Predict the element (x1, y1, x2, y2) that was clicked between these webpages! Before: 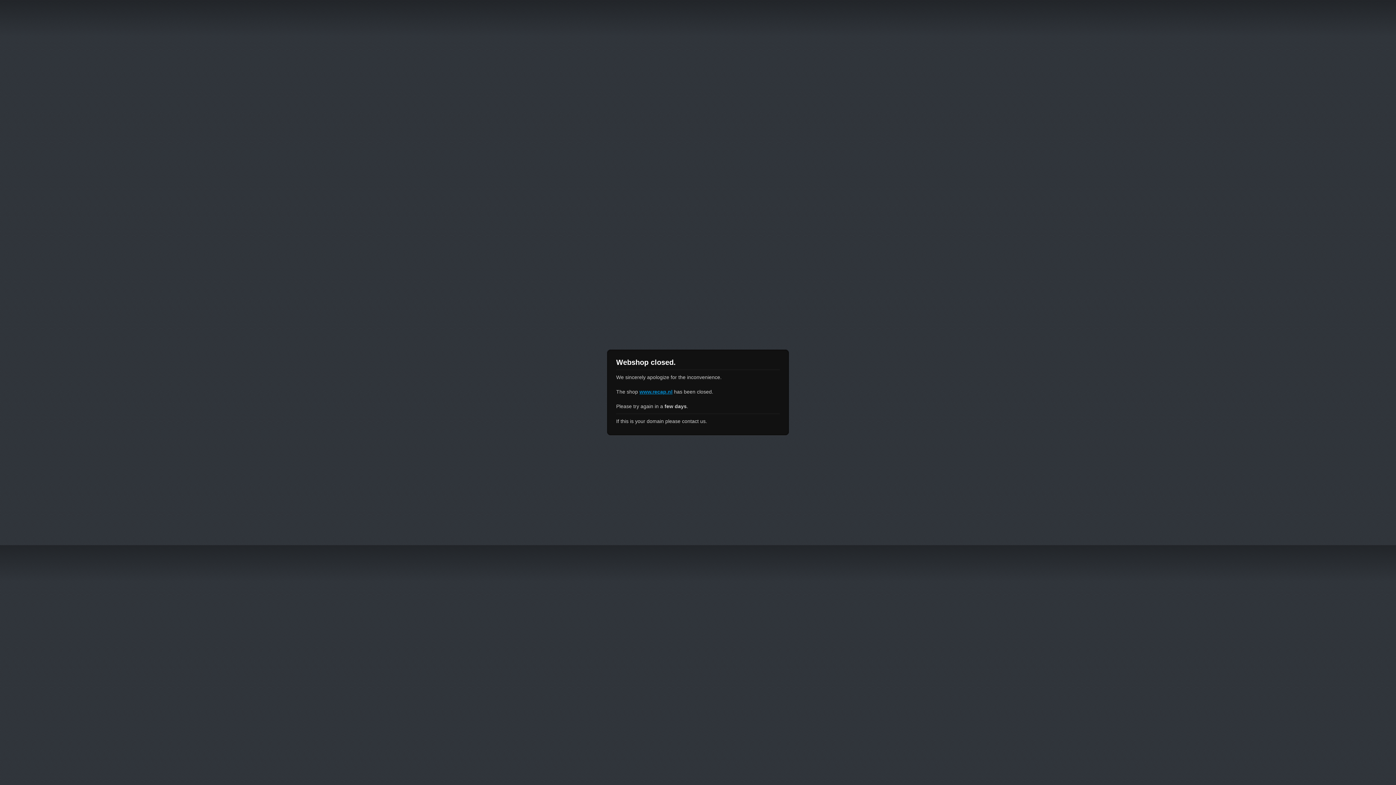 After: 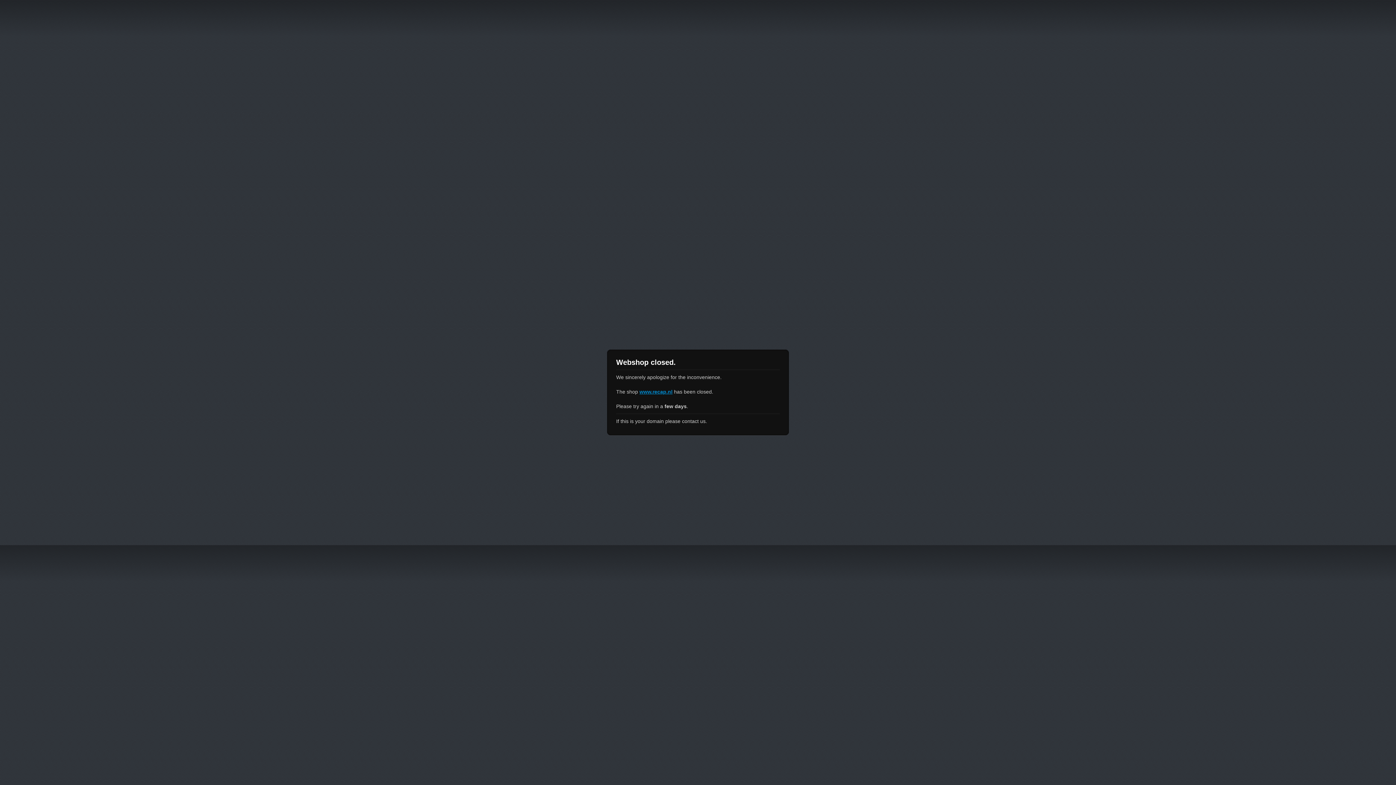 Action: bbox: (639, 389, 672, 394) label: www.recap.nl